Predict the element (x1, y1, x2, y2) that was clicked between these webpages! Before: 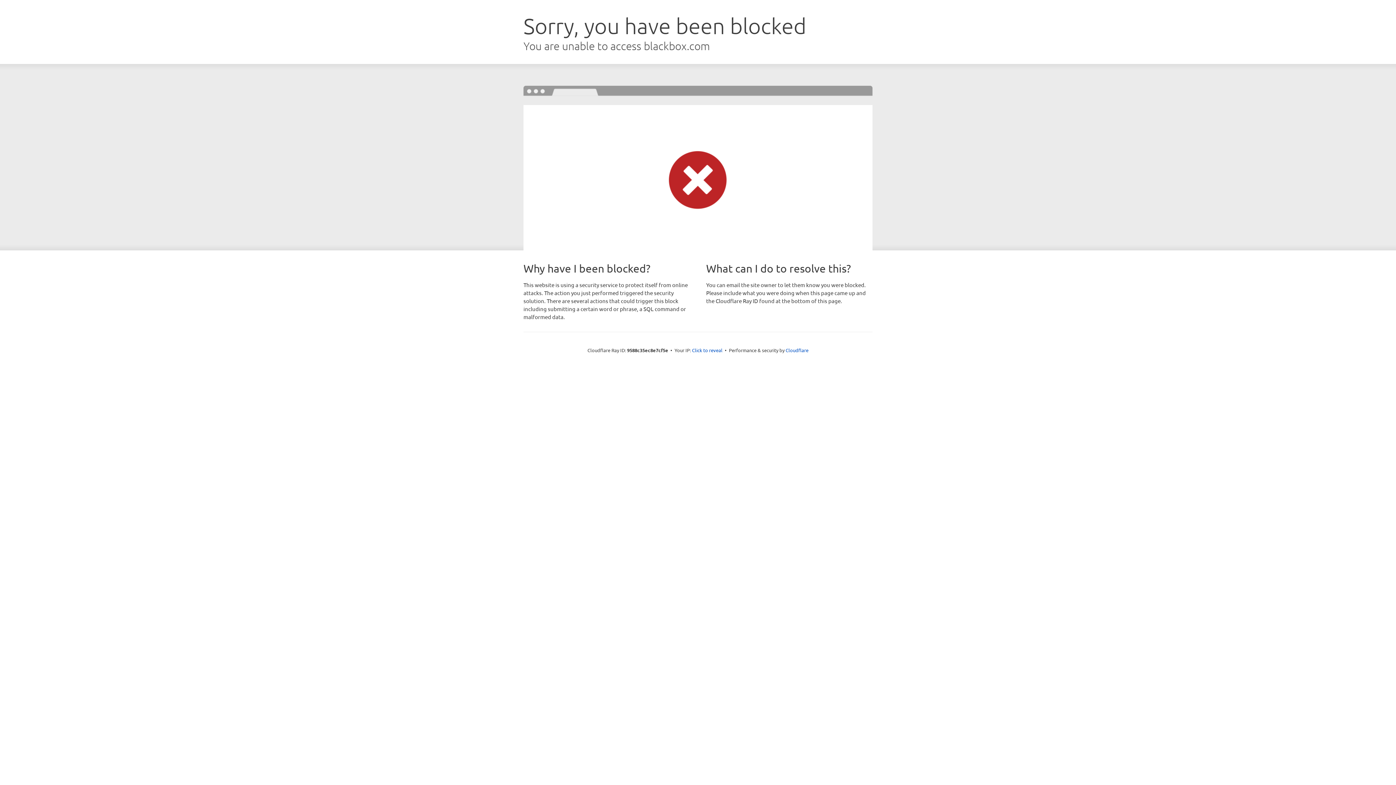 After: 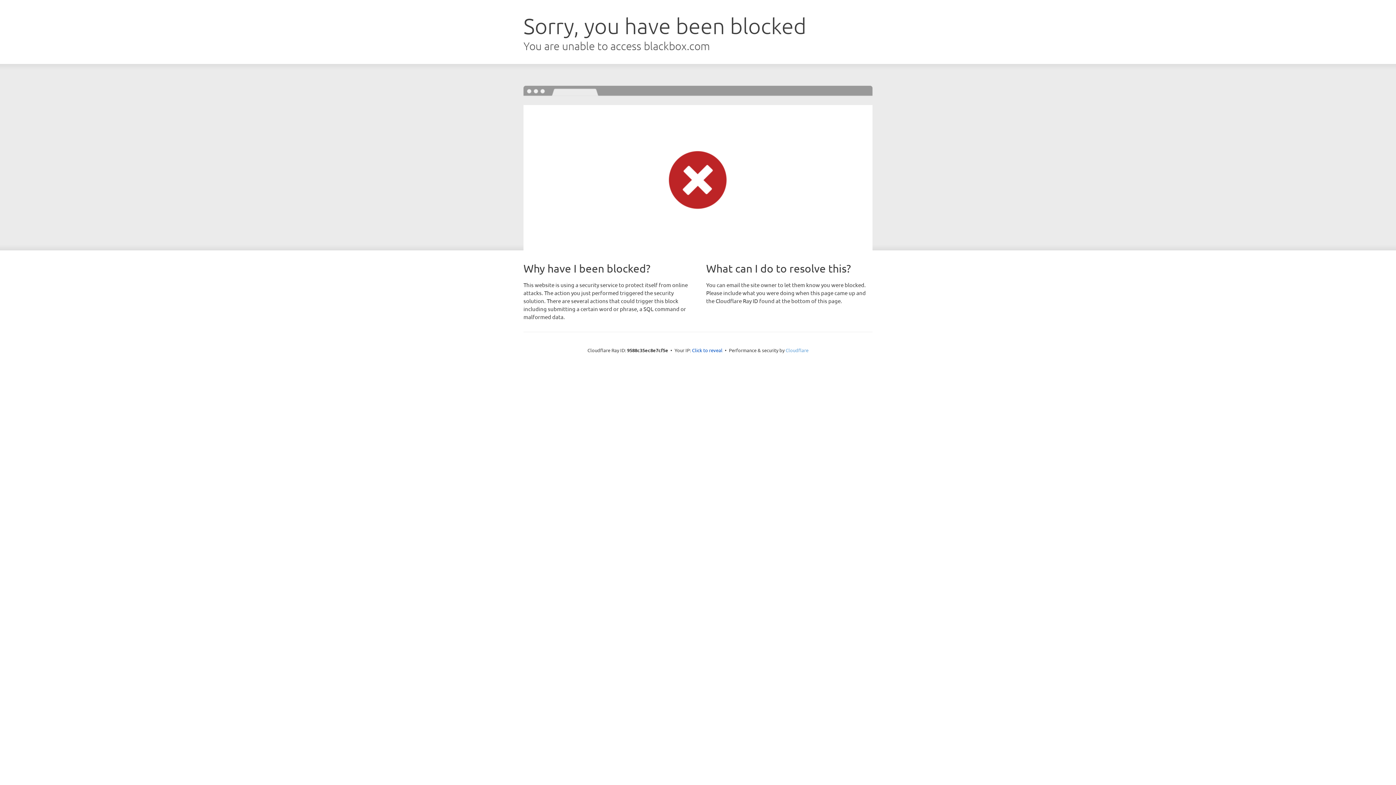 Action: bbox: (785, 347, 808, 353) label: Cloudflare